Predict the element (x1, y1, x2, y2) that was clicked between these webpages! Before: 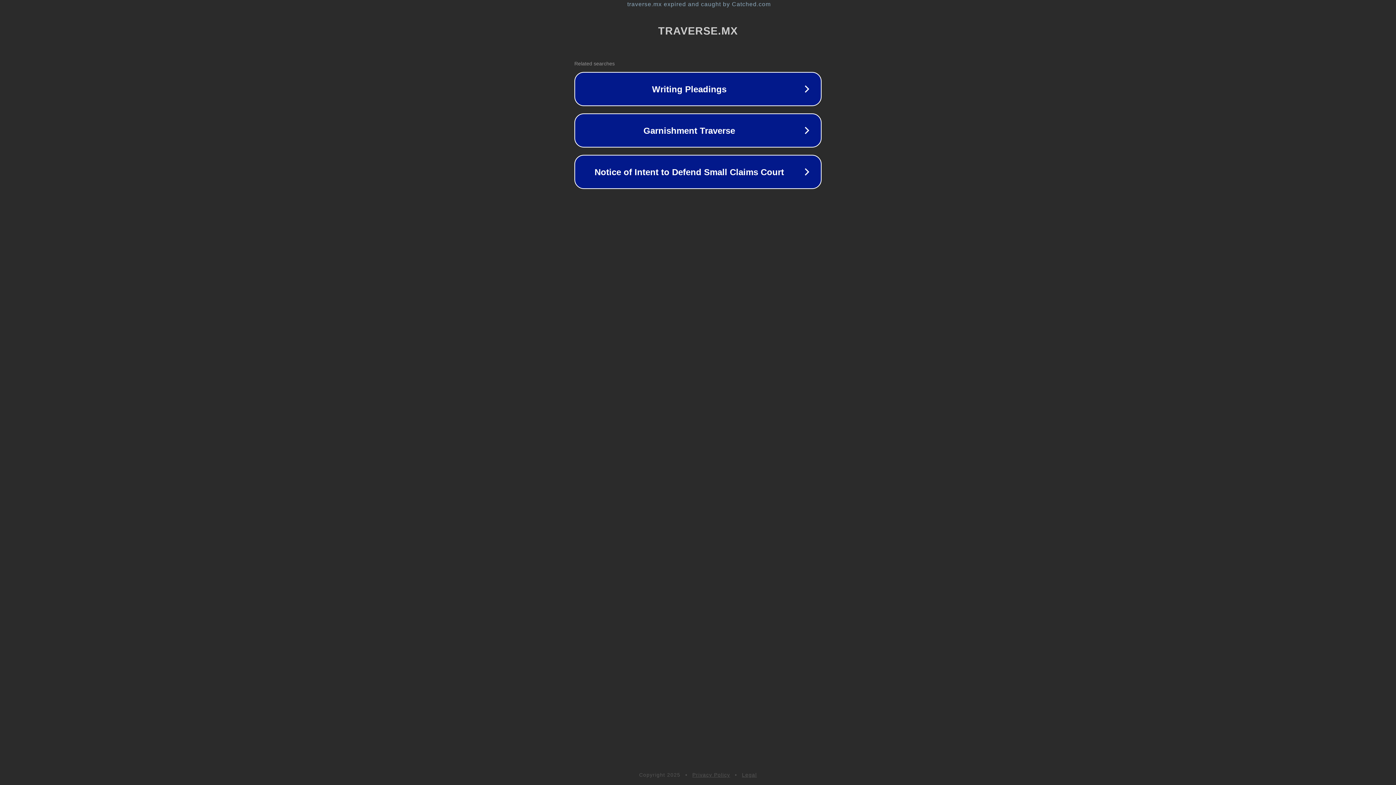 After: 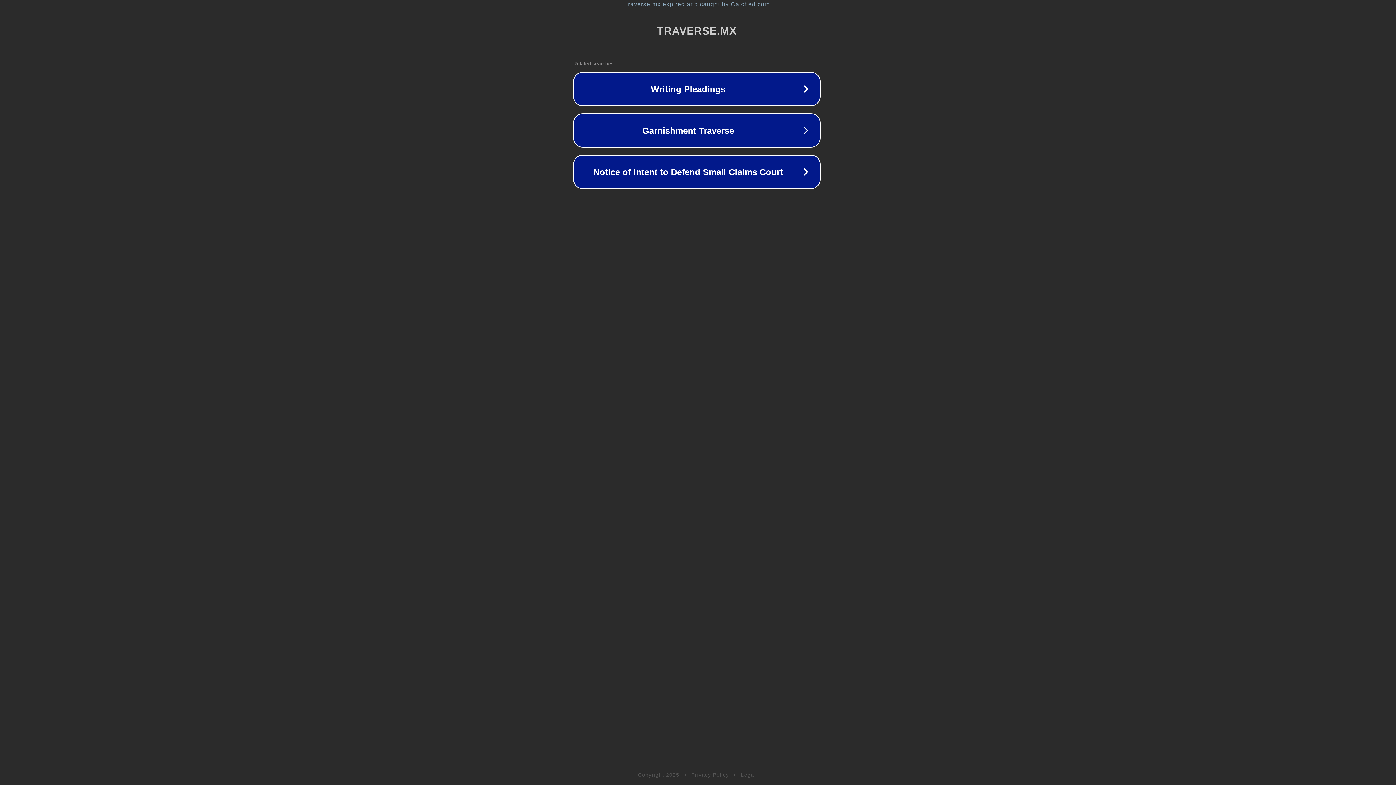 Action: label: traverse.mx expired and caught by Catched.com bbox: (1, 1, 1397, 7)